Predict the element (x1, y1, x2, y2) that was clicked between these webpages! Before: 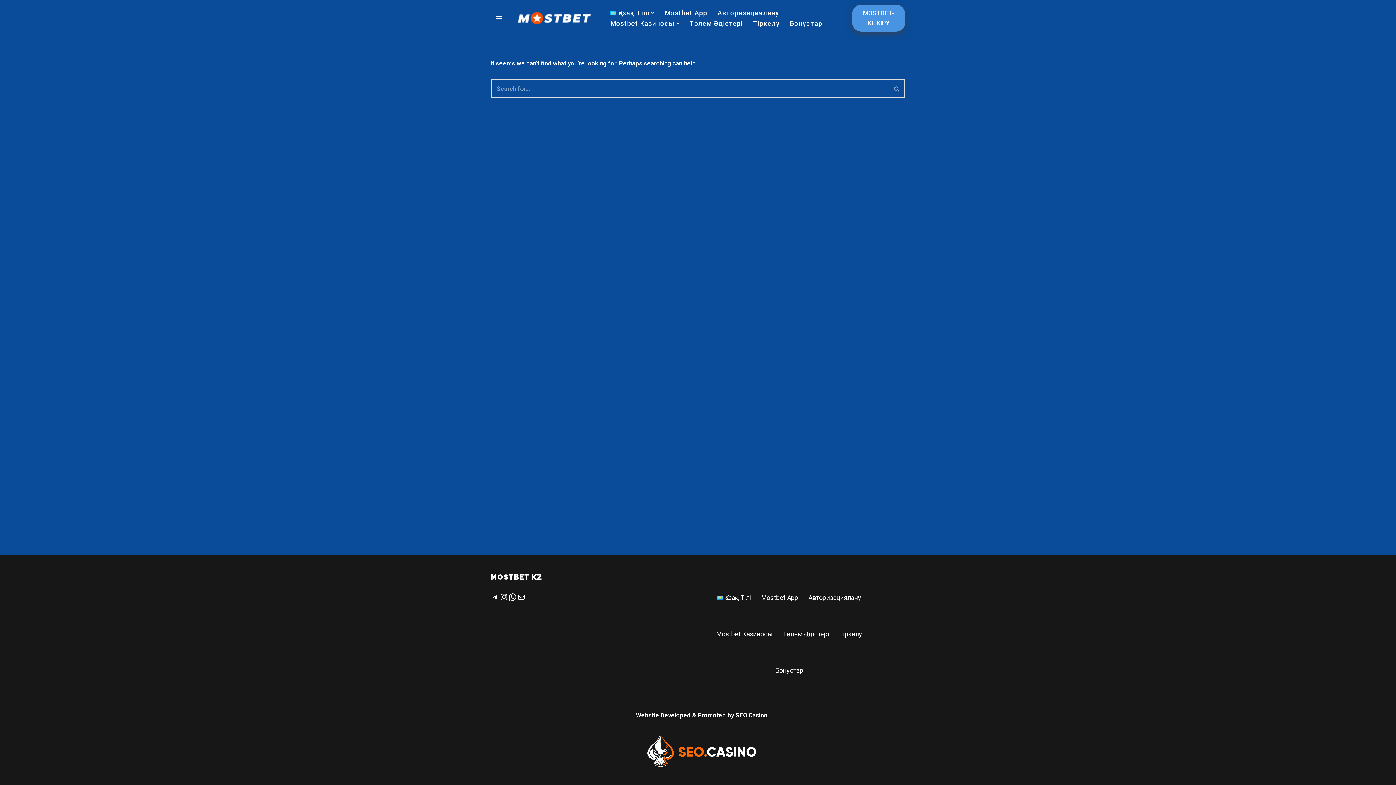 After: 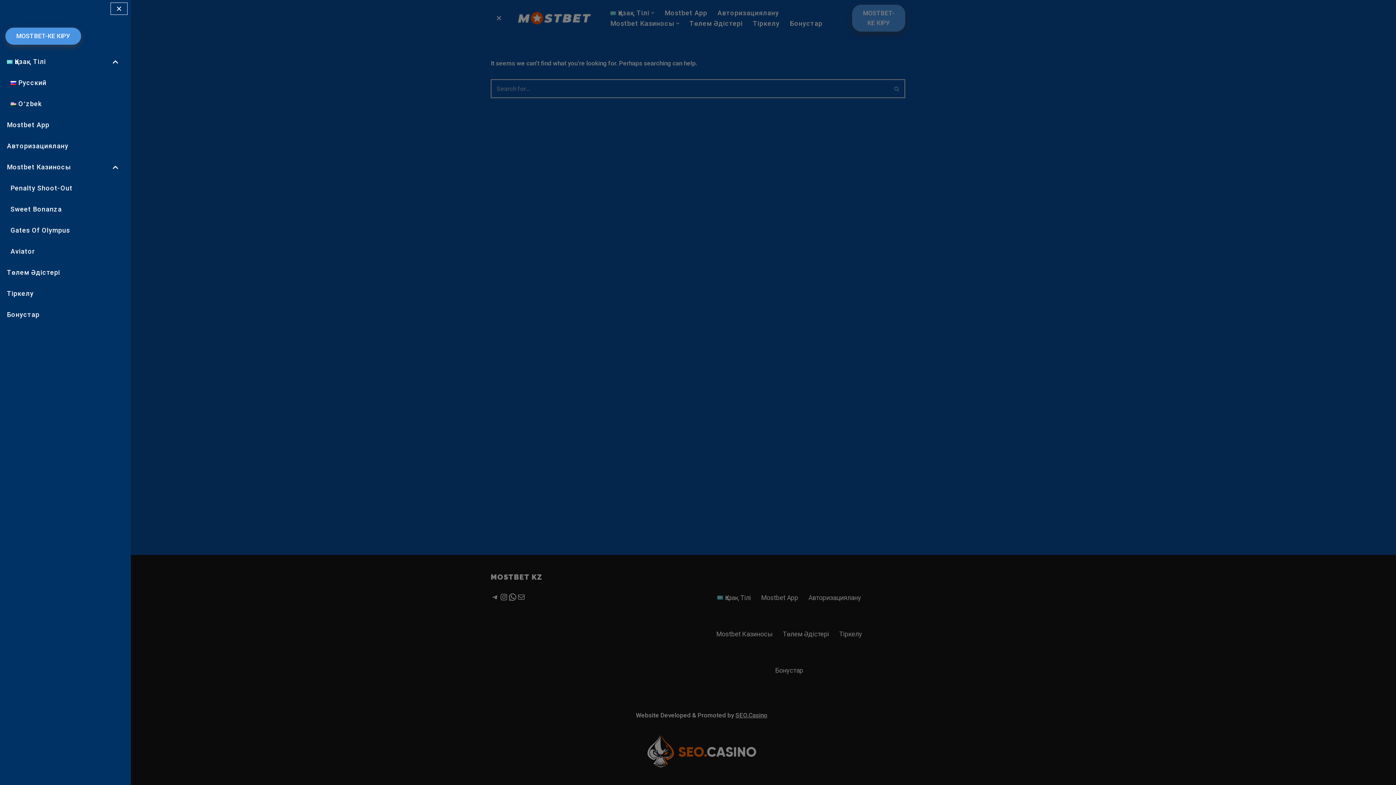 Action: bbox: (490, 12, 507, 24) label: Navigation Menu 